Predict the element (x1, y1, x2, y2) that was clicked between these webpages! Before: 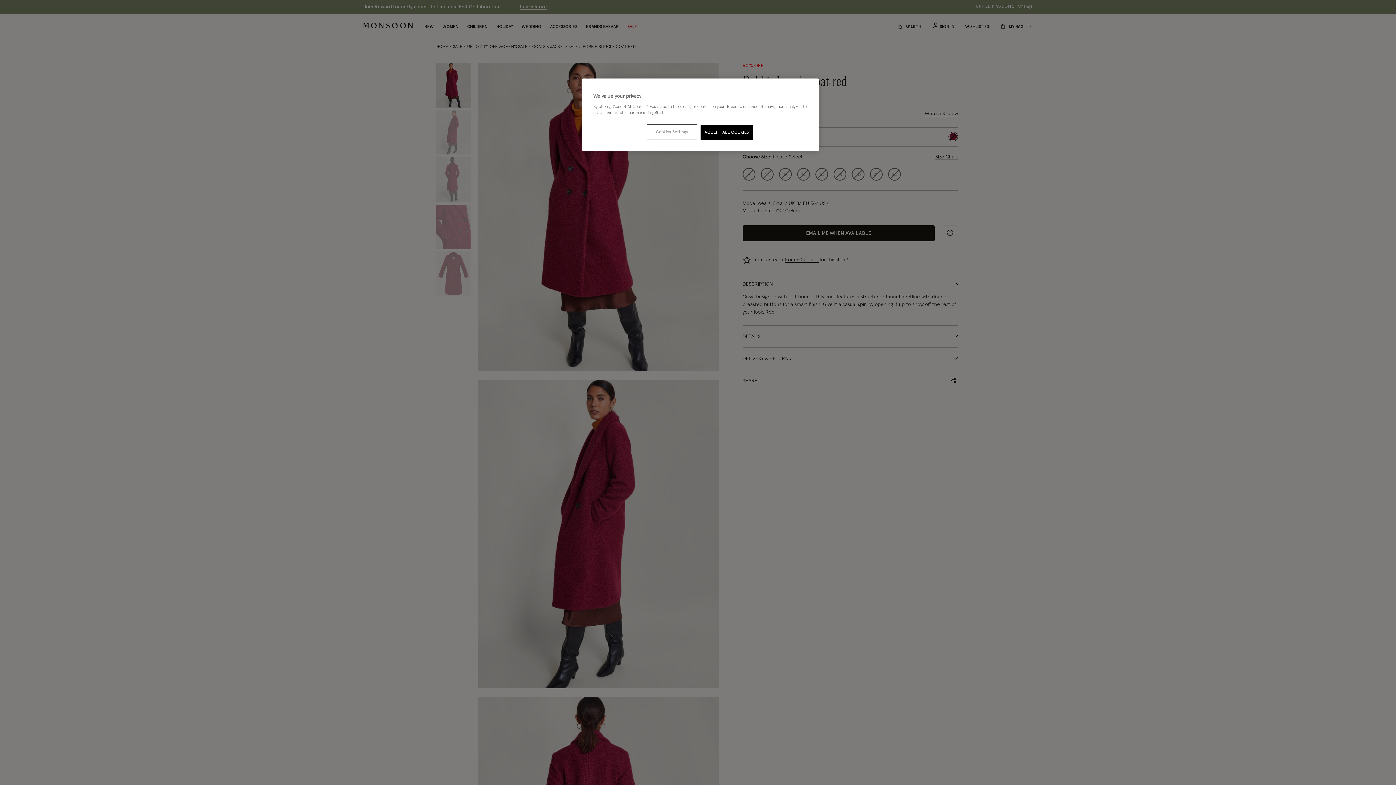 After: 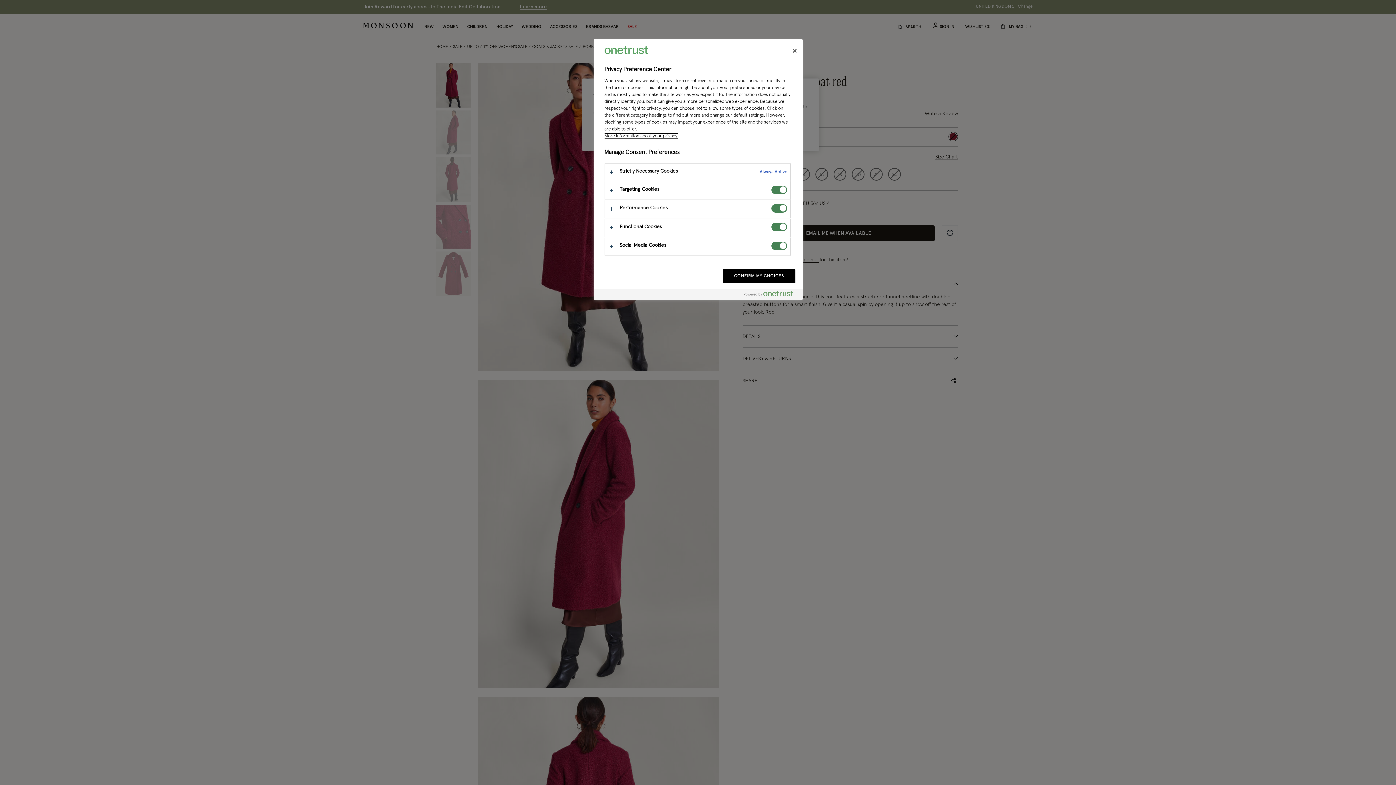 Action: bbox: (647, 125, 696, 139) label: Cookies Settings